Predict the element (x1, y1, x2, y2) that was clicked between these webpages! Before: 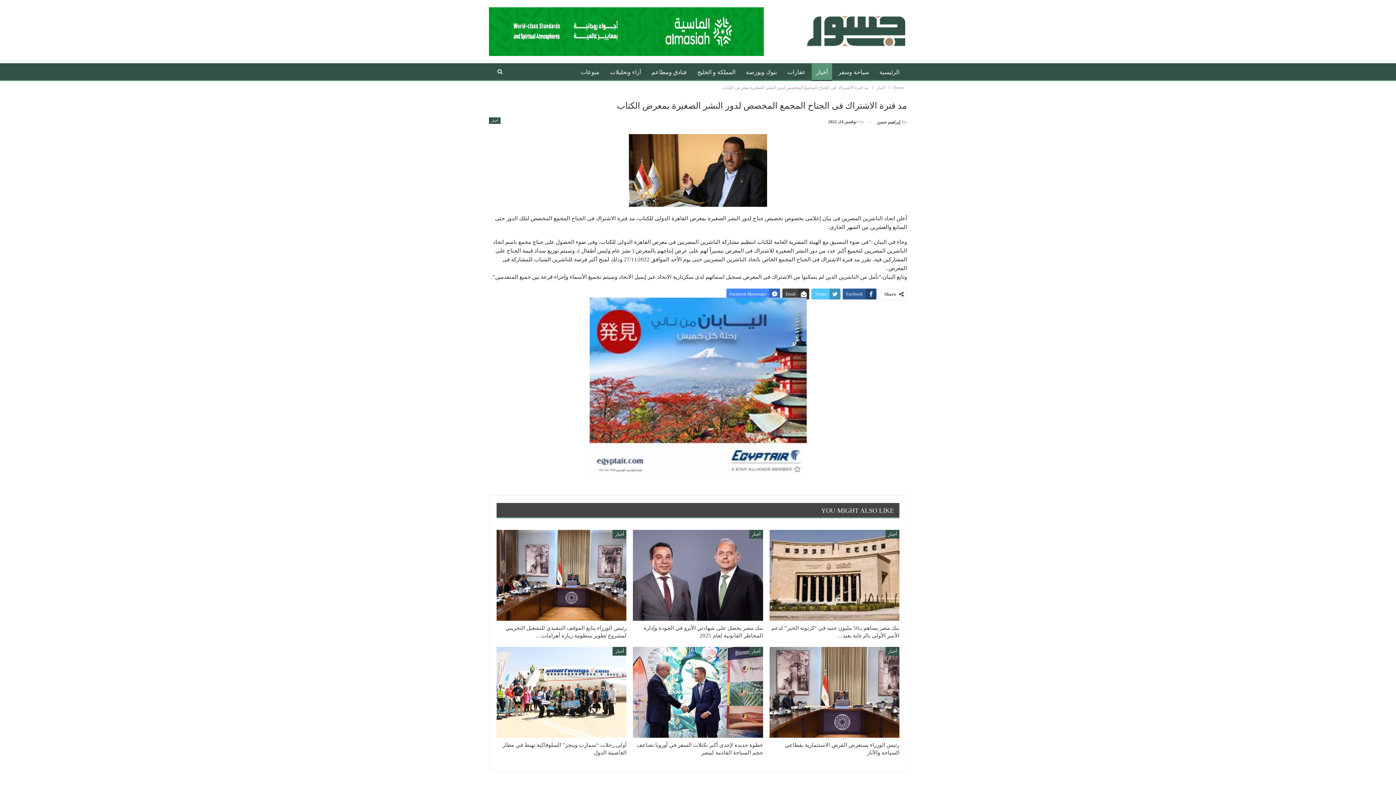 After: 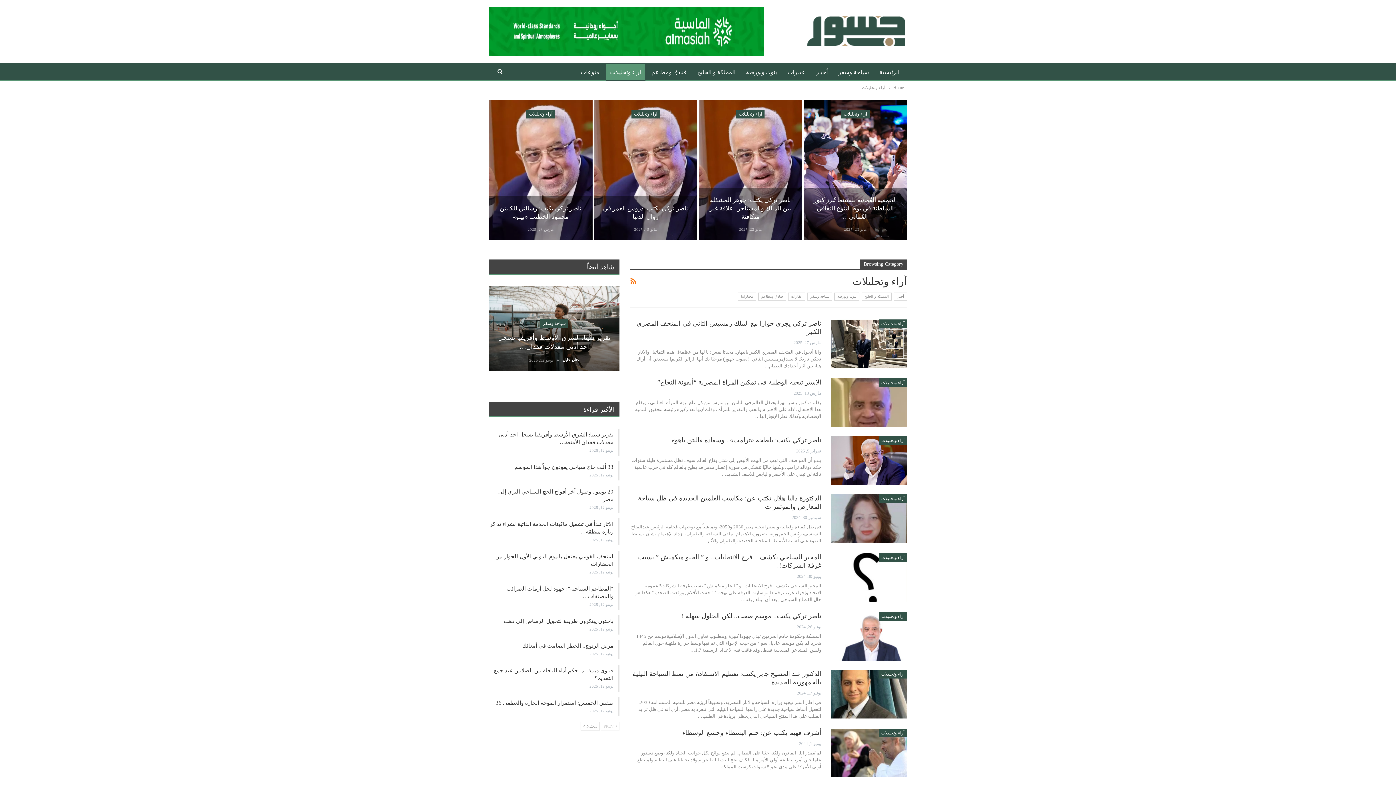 Action: label: آراء وتحليلات bbox: (605, 63, 645, 81)